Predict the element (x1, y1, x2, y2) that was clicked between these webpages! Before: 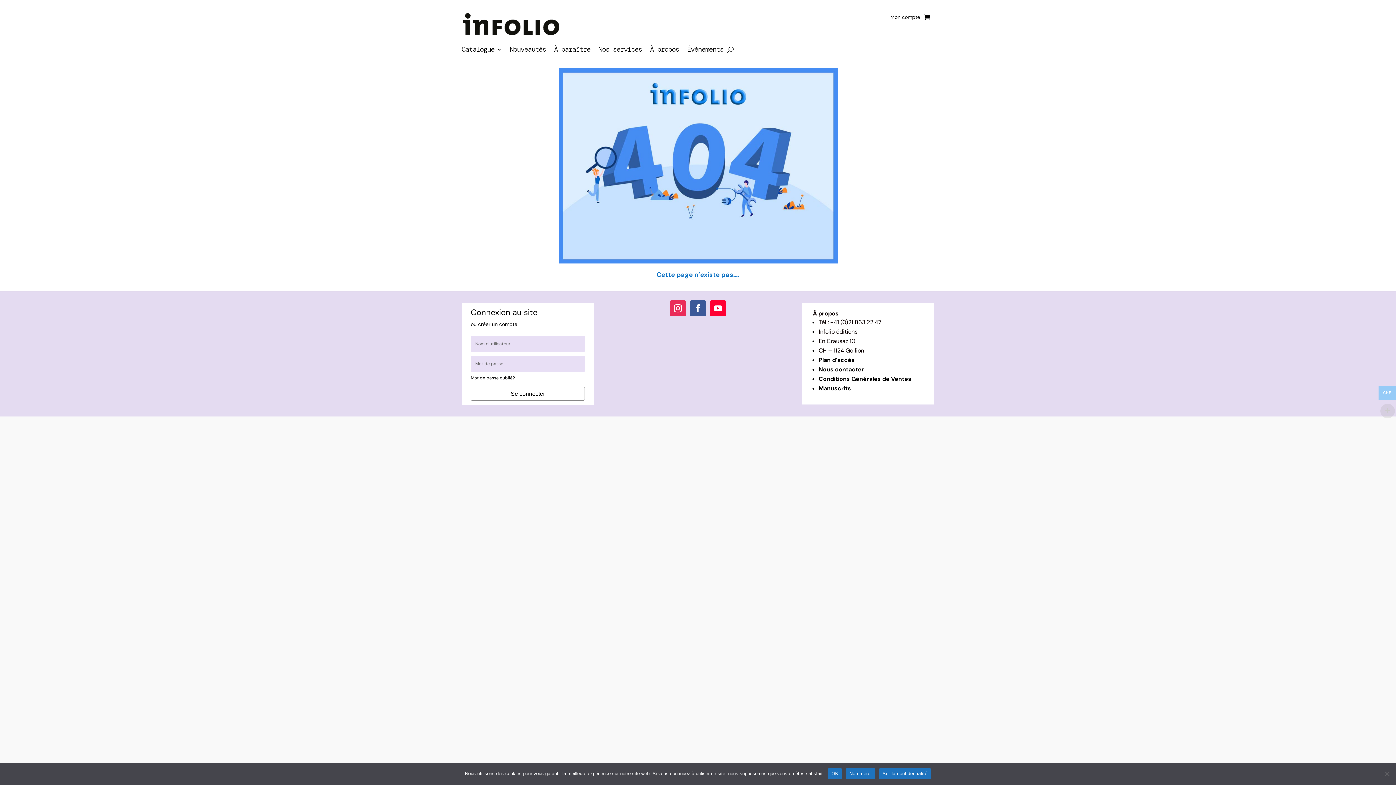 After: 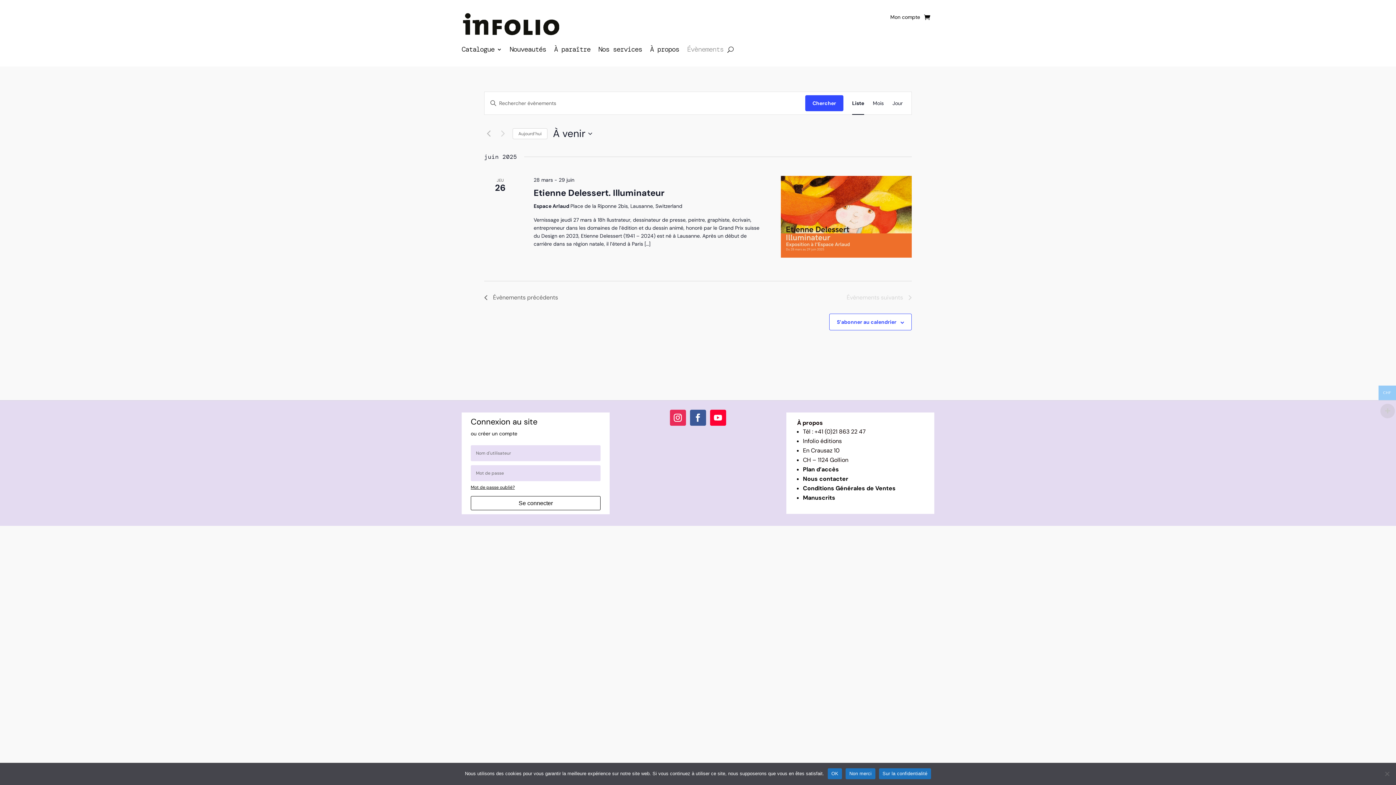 Action: label: Évènements bbox: (687, 47, 723, 55)